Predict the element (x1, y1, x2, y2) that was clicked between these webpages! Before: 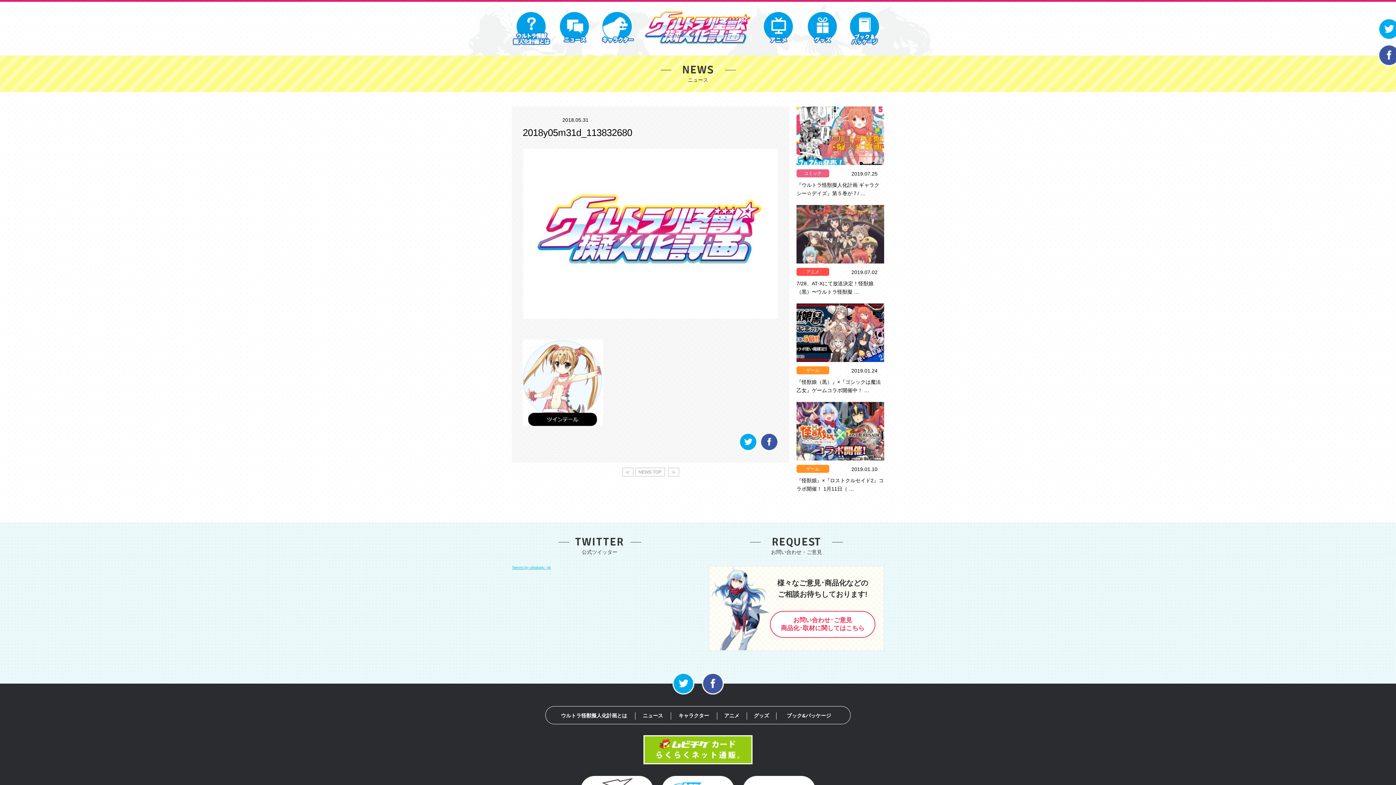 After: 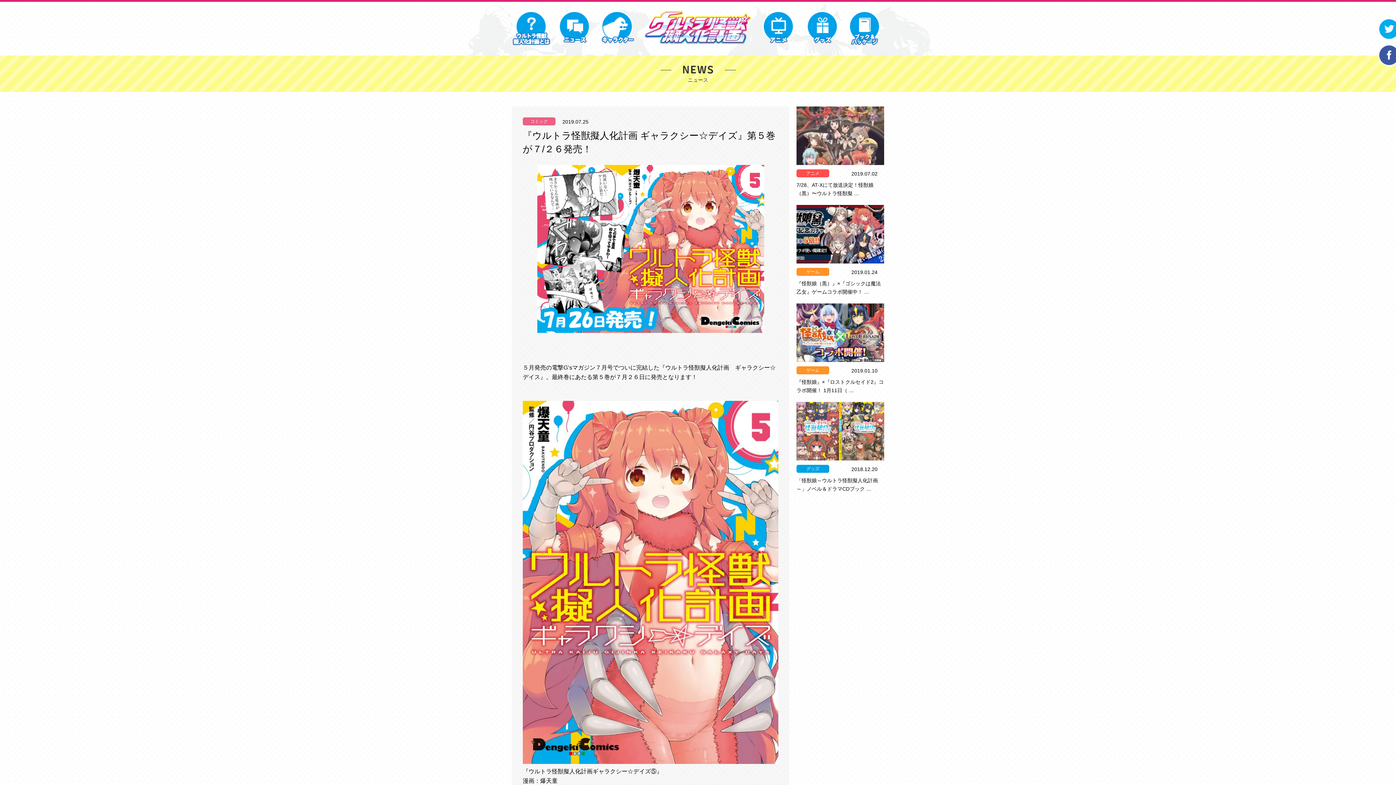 Action: bbox: (796, 161, 884, 165)